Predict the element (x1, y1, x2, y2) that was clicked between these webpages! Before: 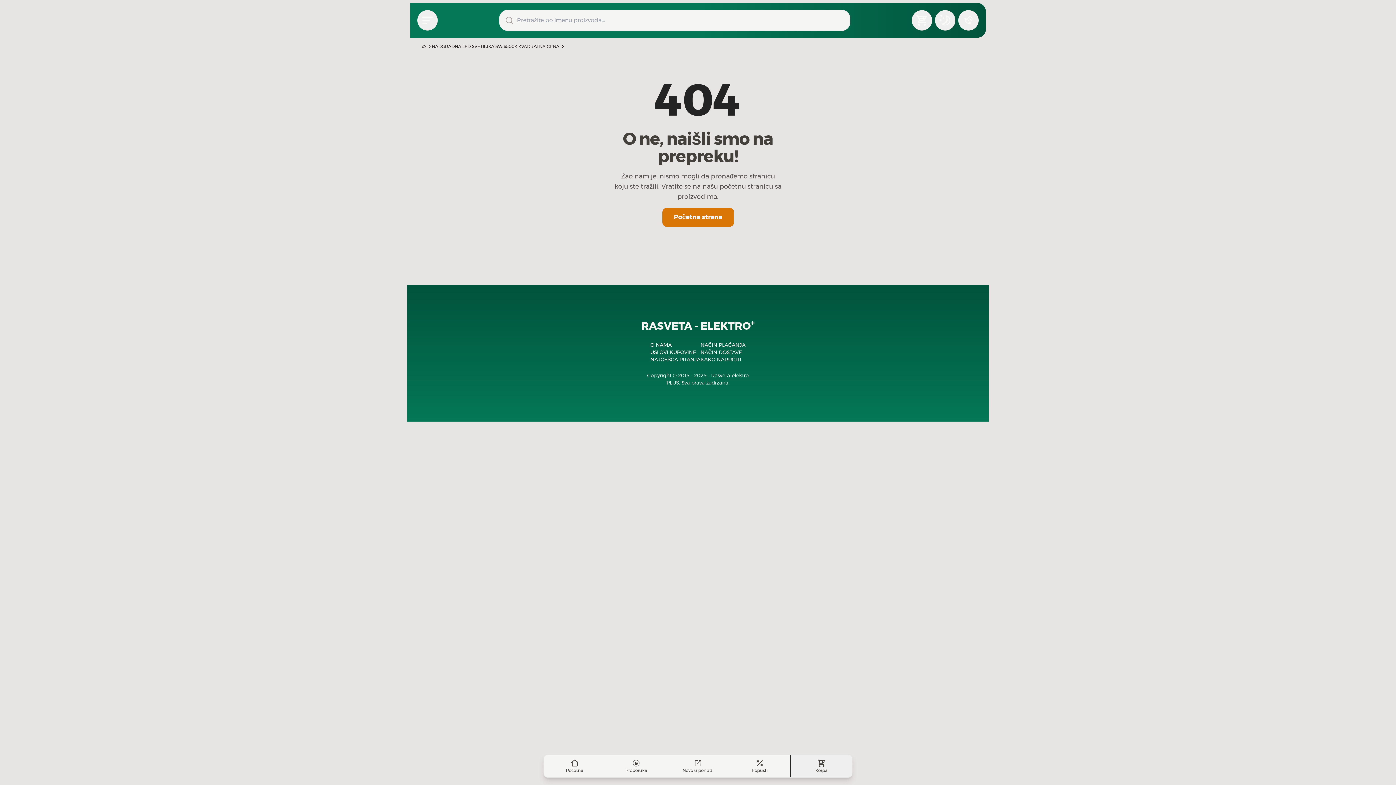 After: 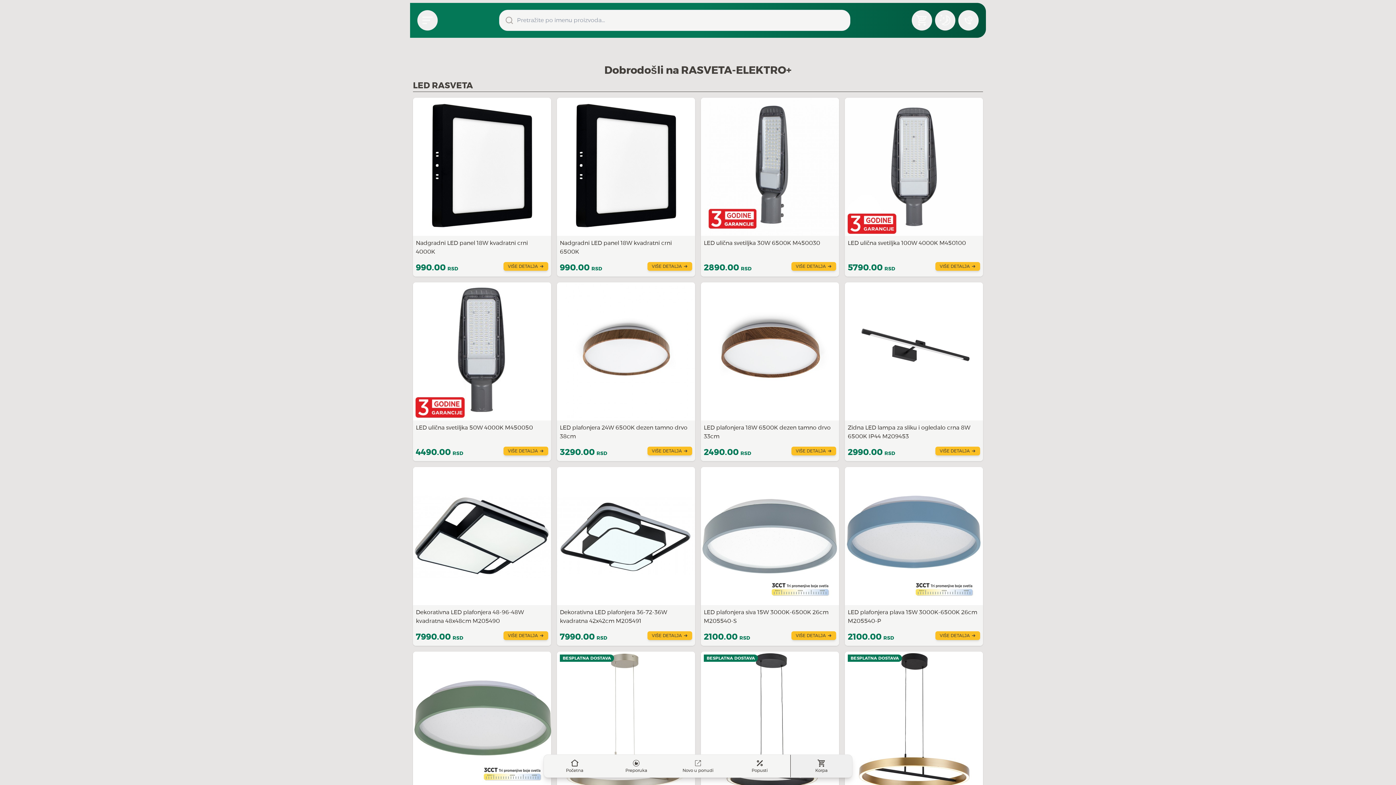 Action: bbox: (421, 44, 426, 48)